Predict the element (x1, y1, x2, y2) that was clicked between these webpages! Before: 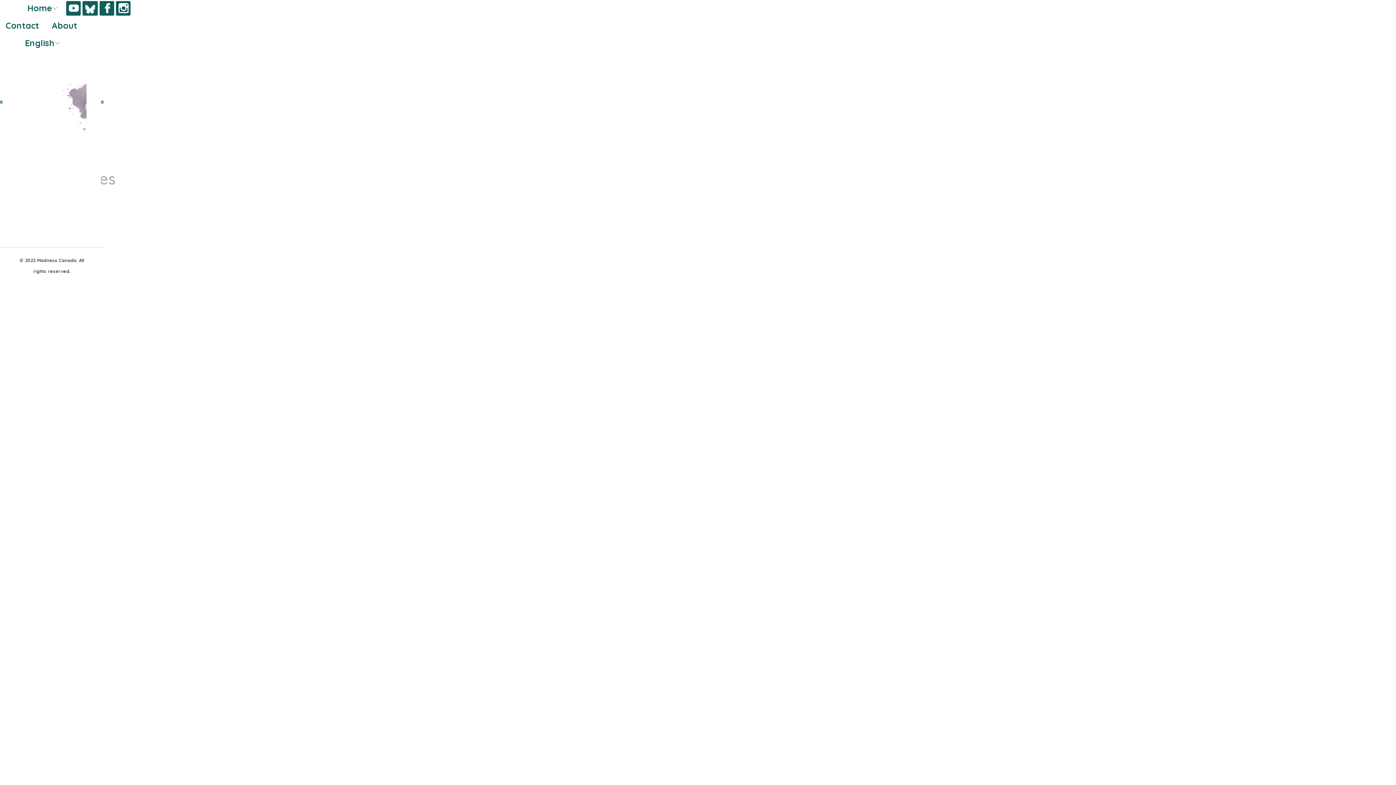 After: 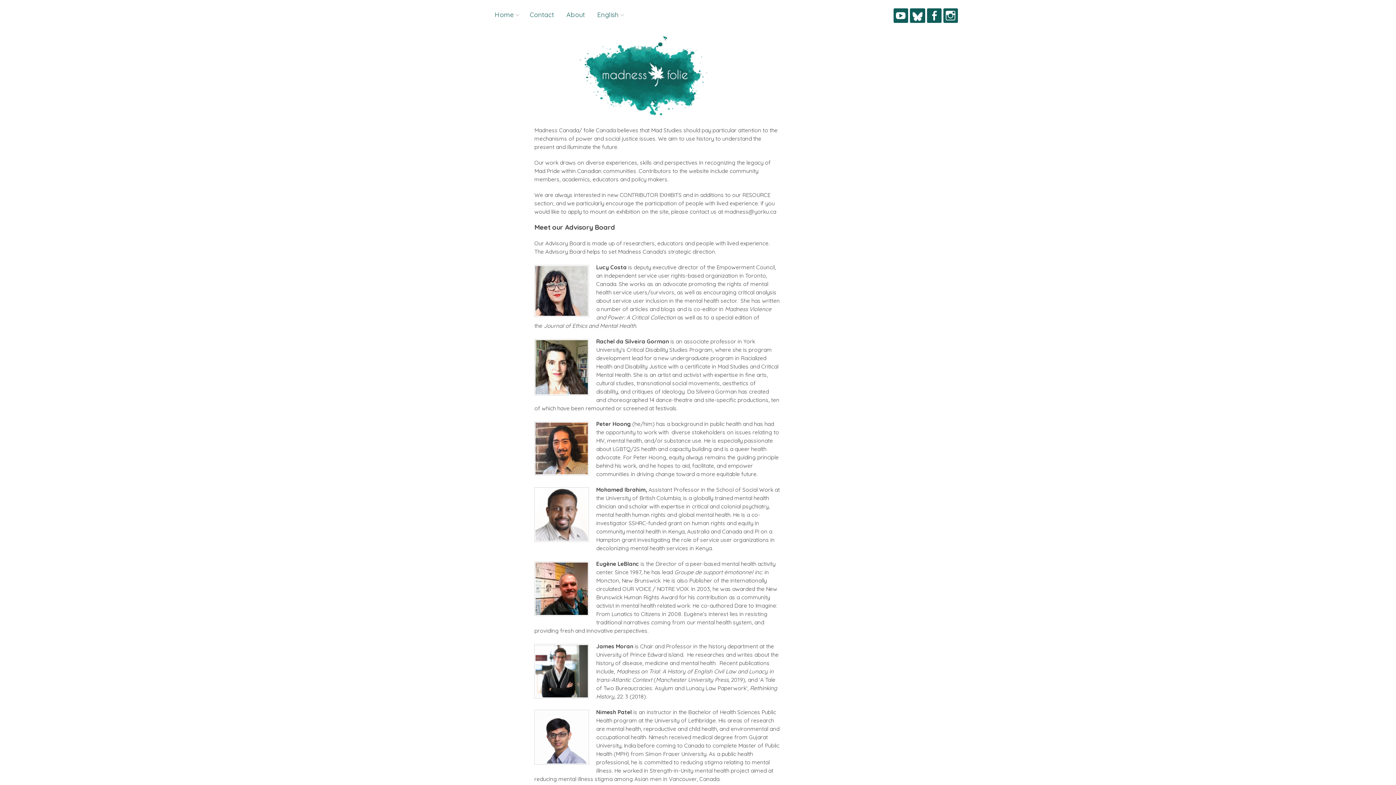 Action: bbox: (46, 17, 82, 34) label: About